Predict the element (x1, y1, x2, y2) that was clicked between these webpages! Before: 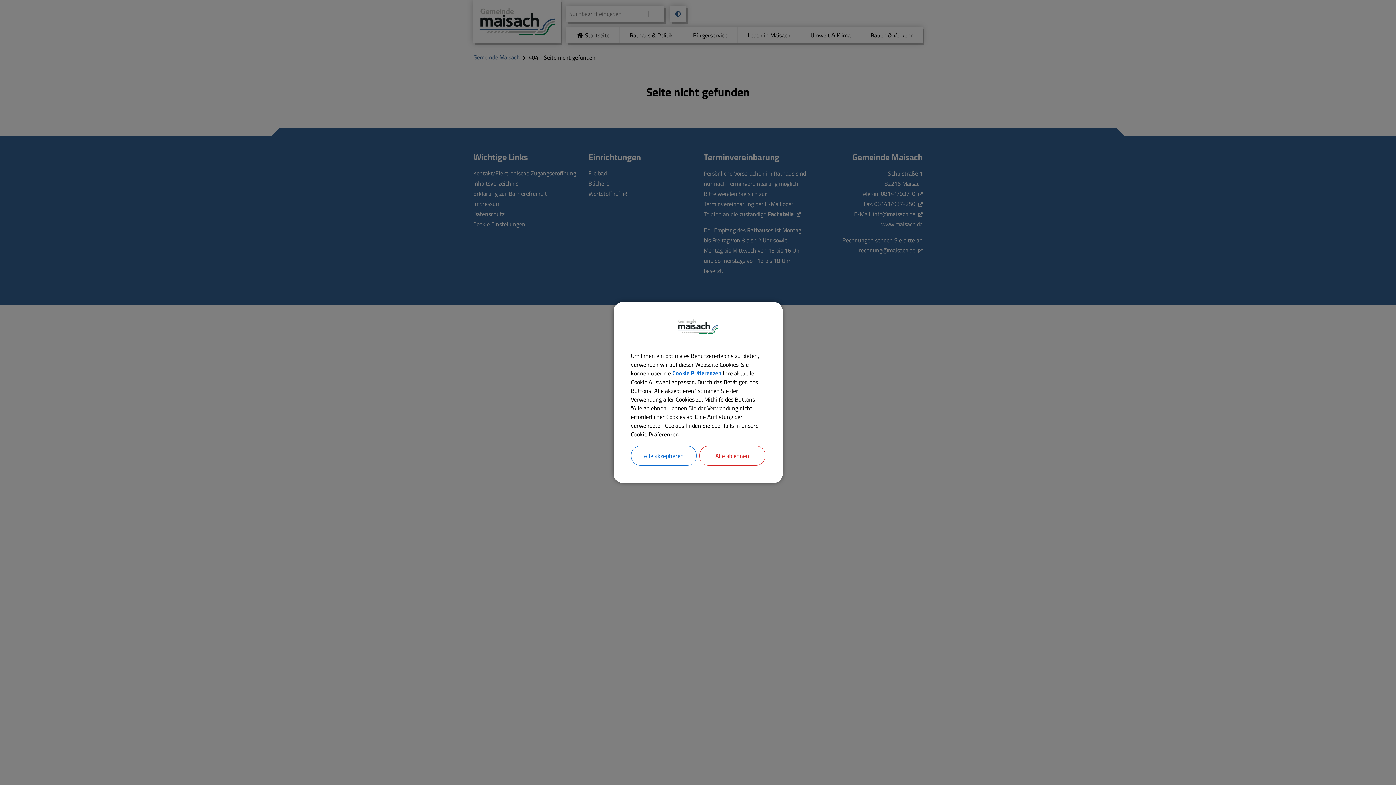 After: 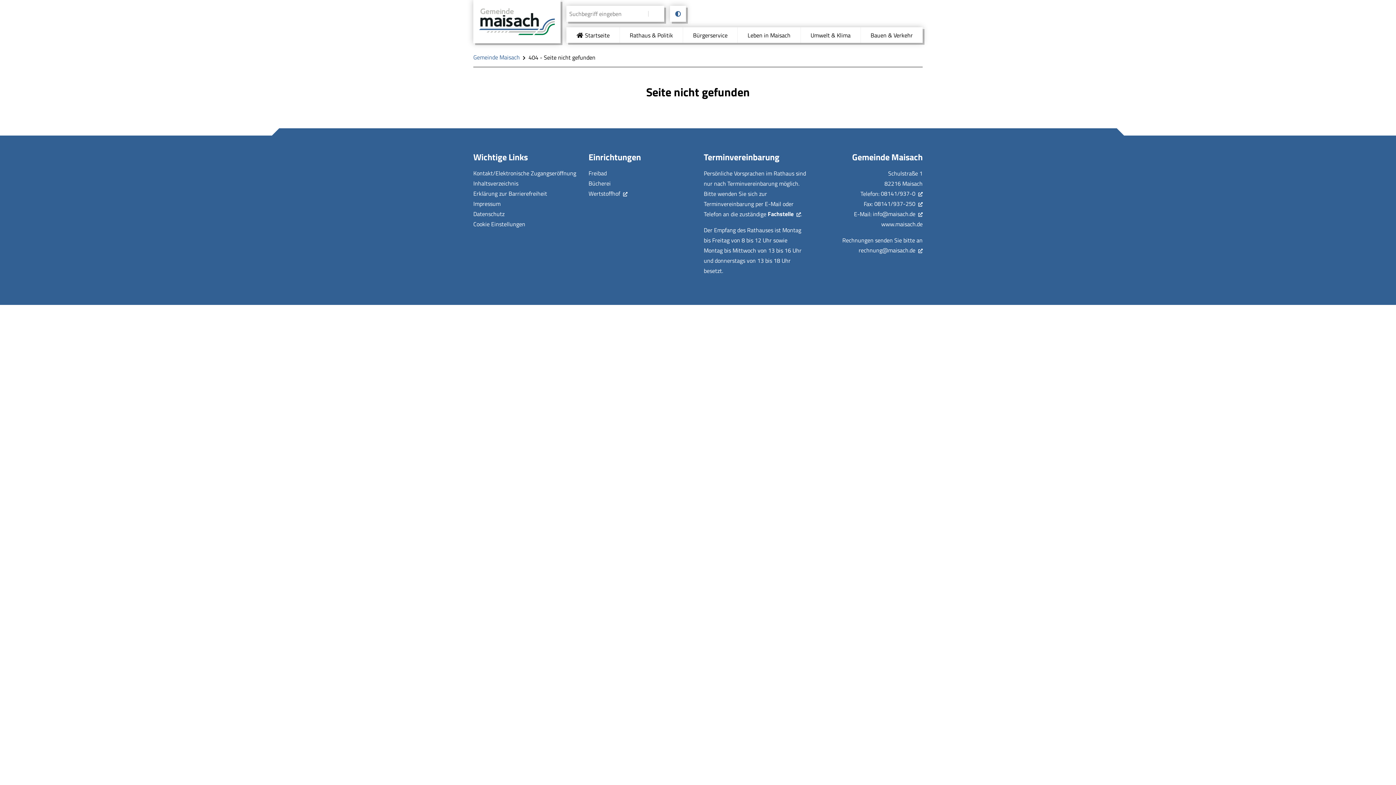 Action: bbox: (631, 446, 696, 465) label: Alle akzeptieren